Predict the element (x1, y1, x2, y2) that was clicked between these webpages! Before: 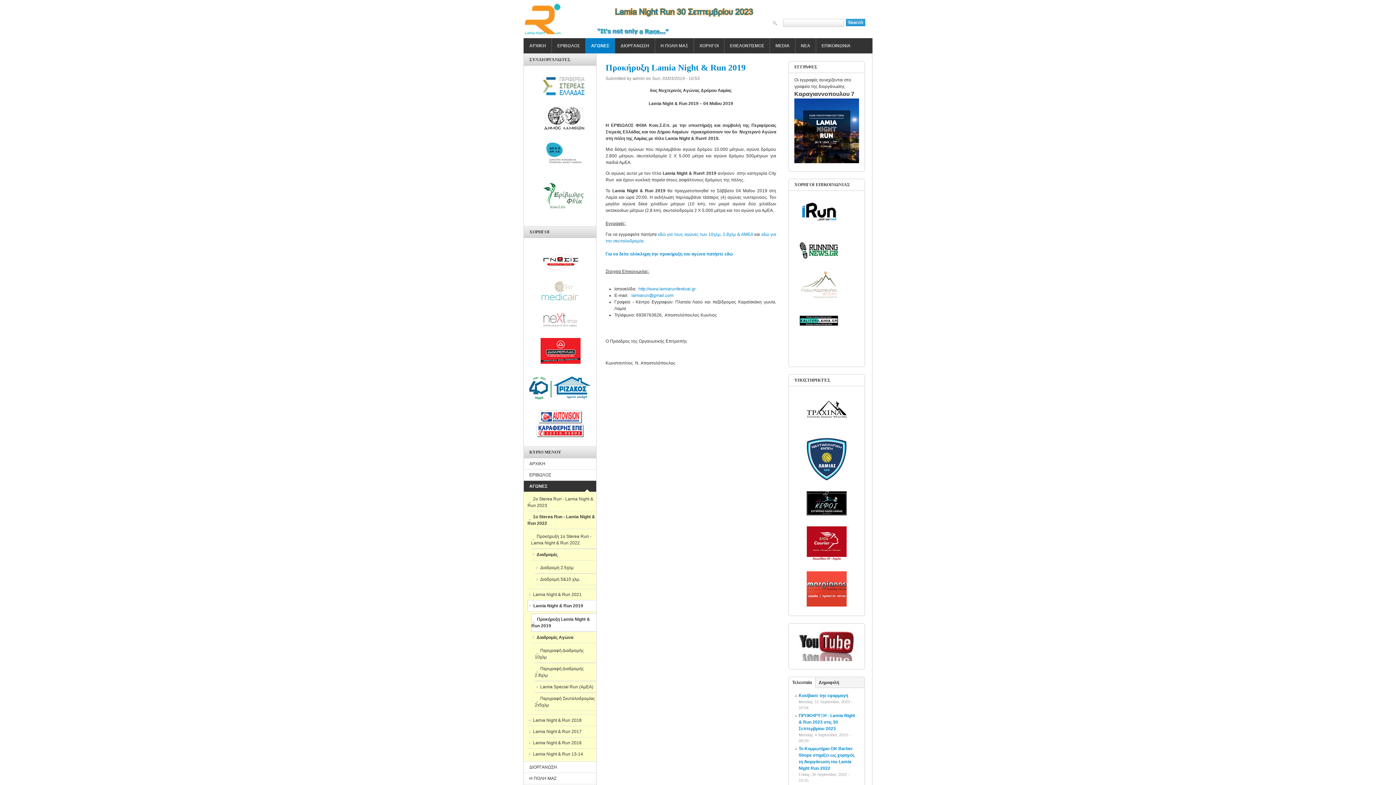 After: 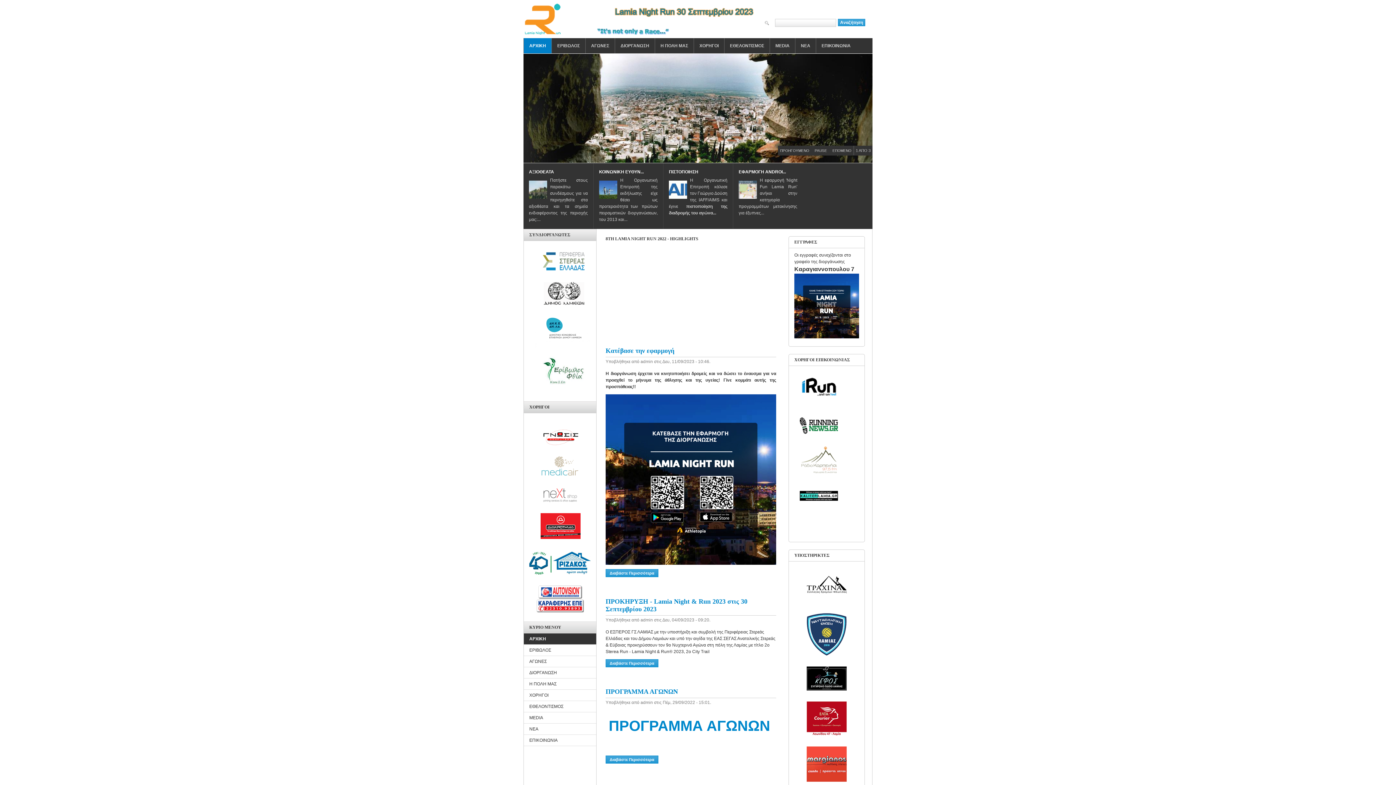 Action: bbox: (638, 286, 696, 291) label: http://www.lamiarunfestival.gr